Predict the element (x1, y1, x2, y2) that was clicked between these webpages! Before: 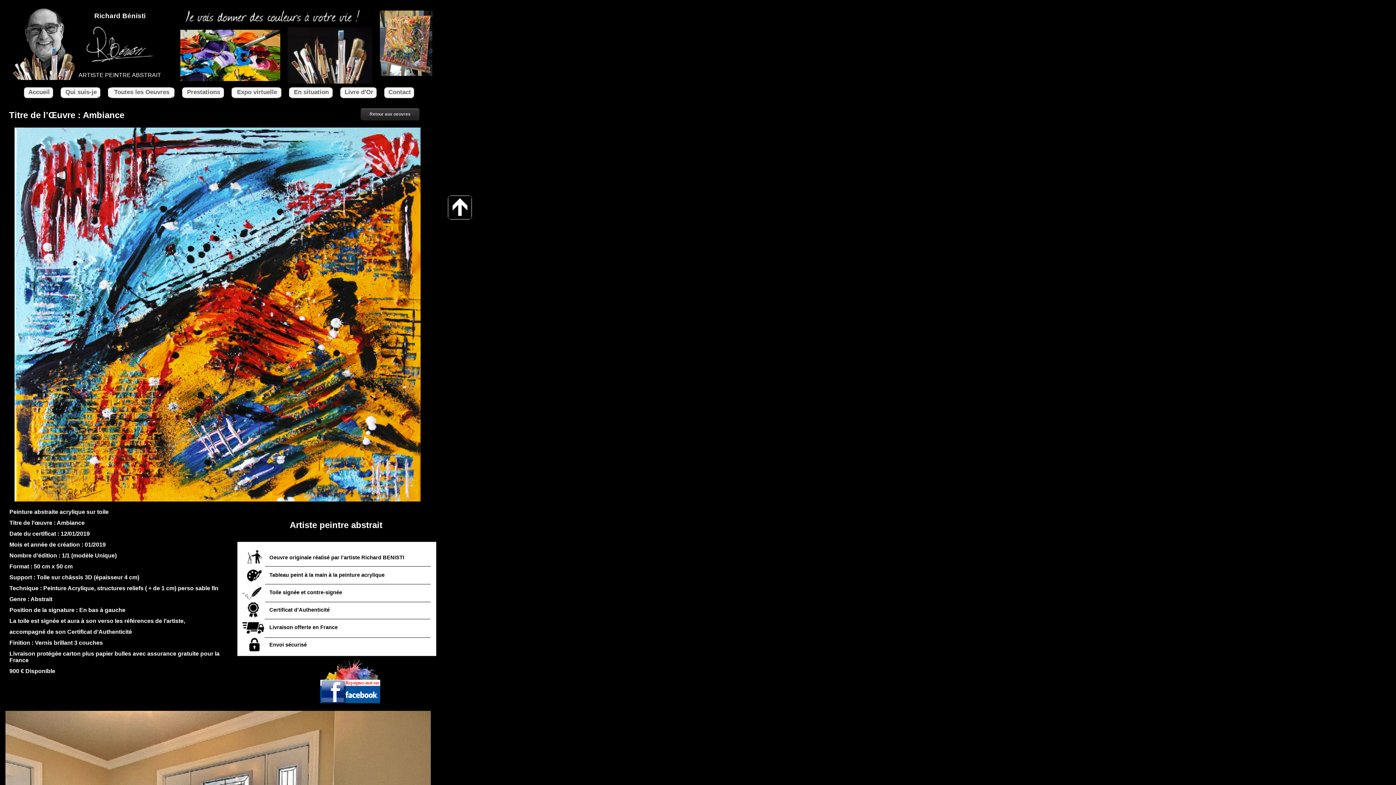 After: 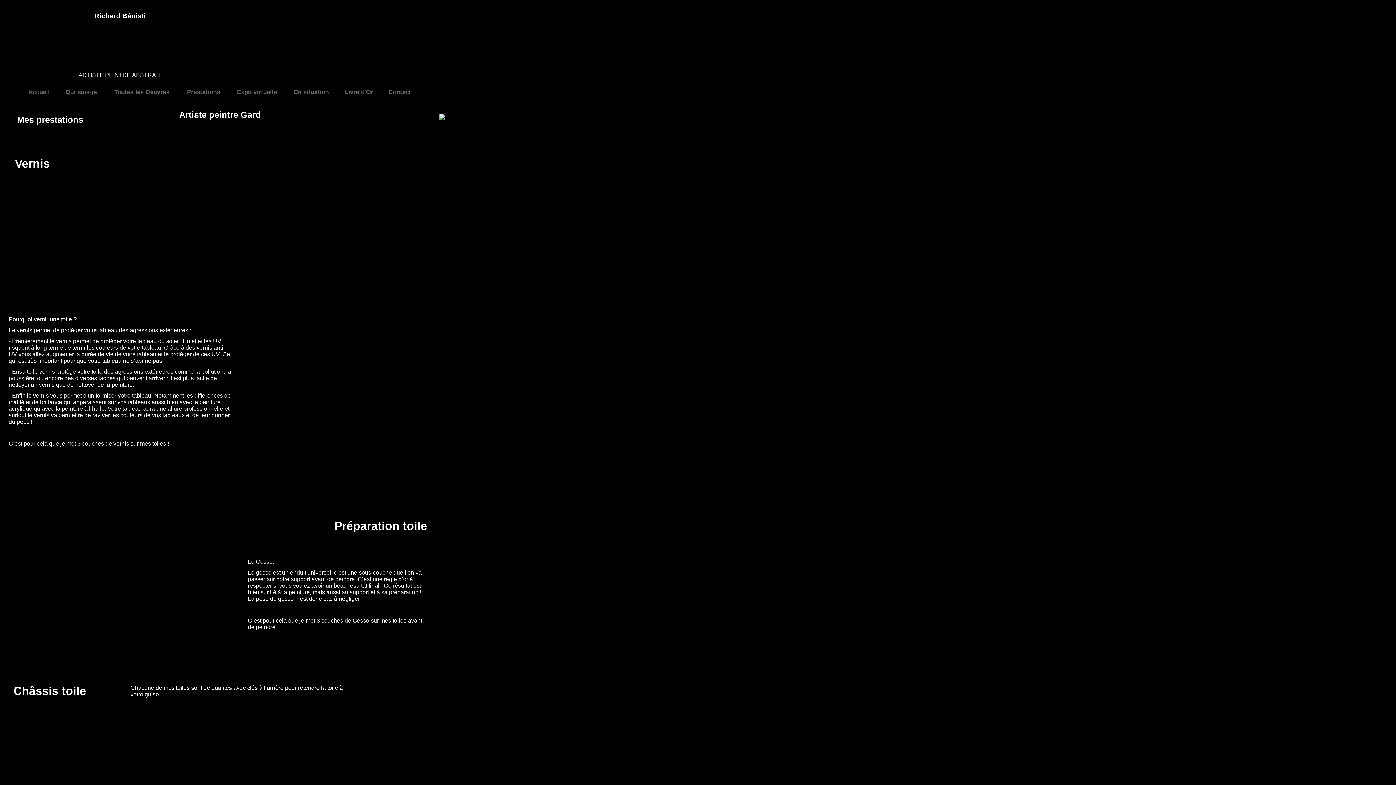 Action: bbox: (182, 87, 224, 98) label: Prestations